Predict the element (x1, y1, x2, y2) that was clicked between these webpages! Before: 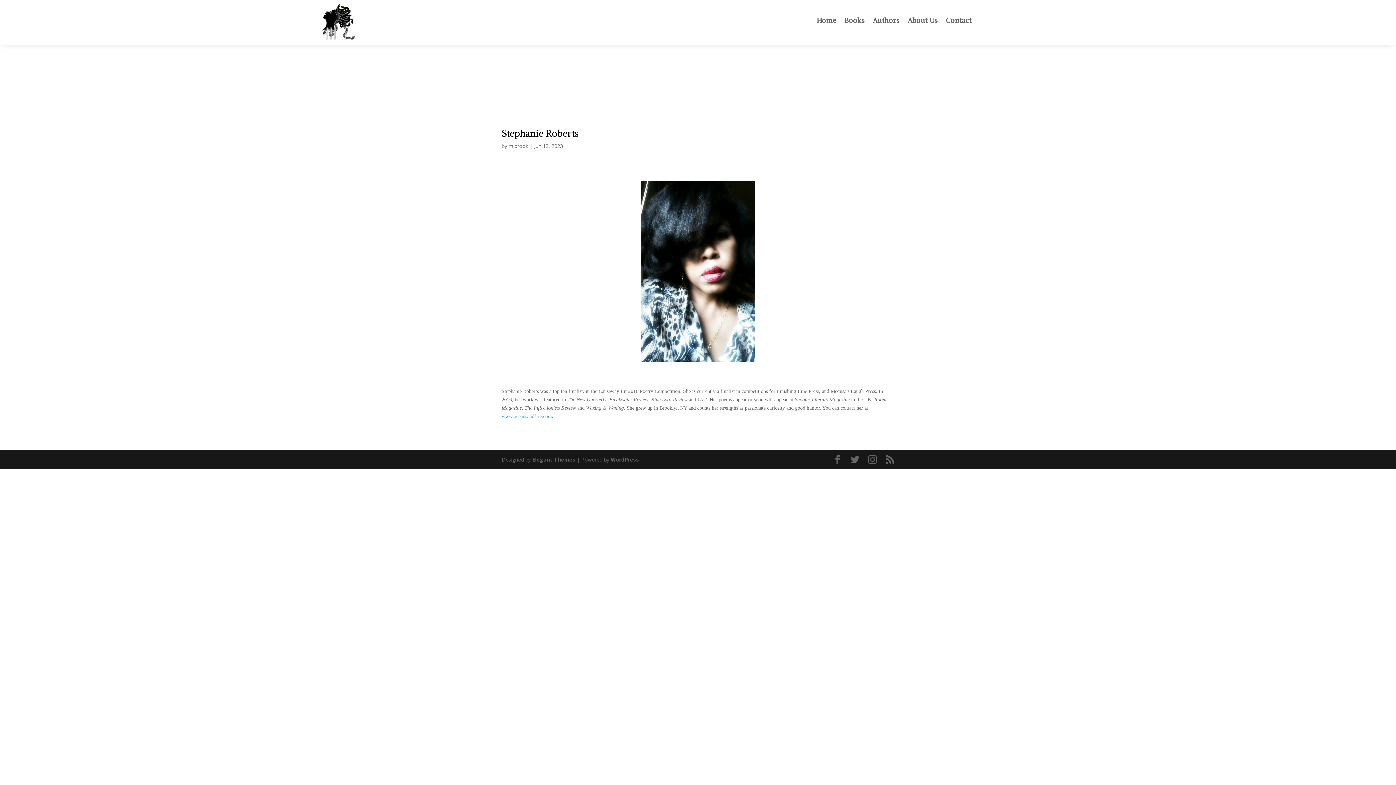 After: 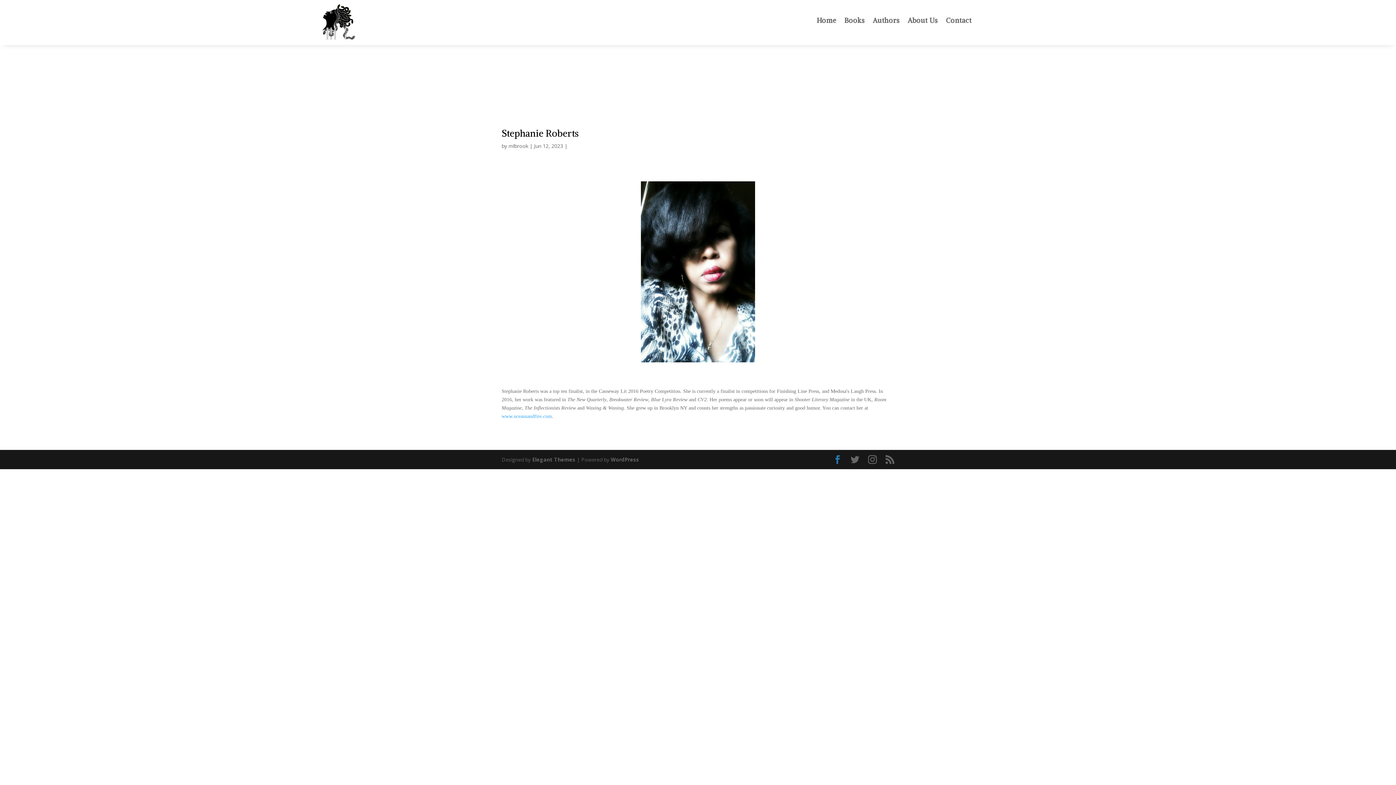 Action: bbox: (833, 455, 842, 464)